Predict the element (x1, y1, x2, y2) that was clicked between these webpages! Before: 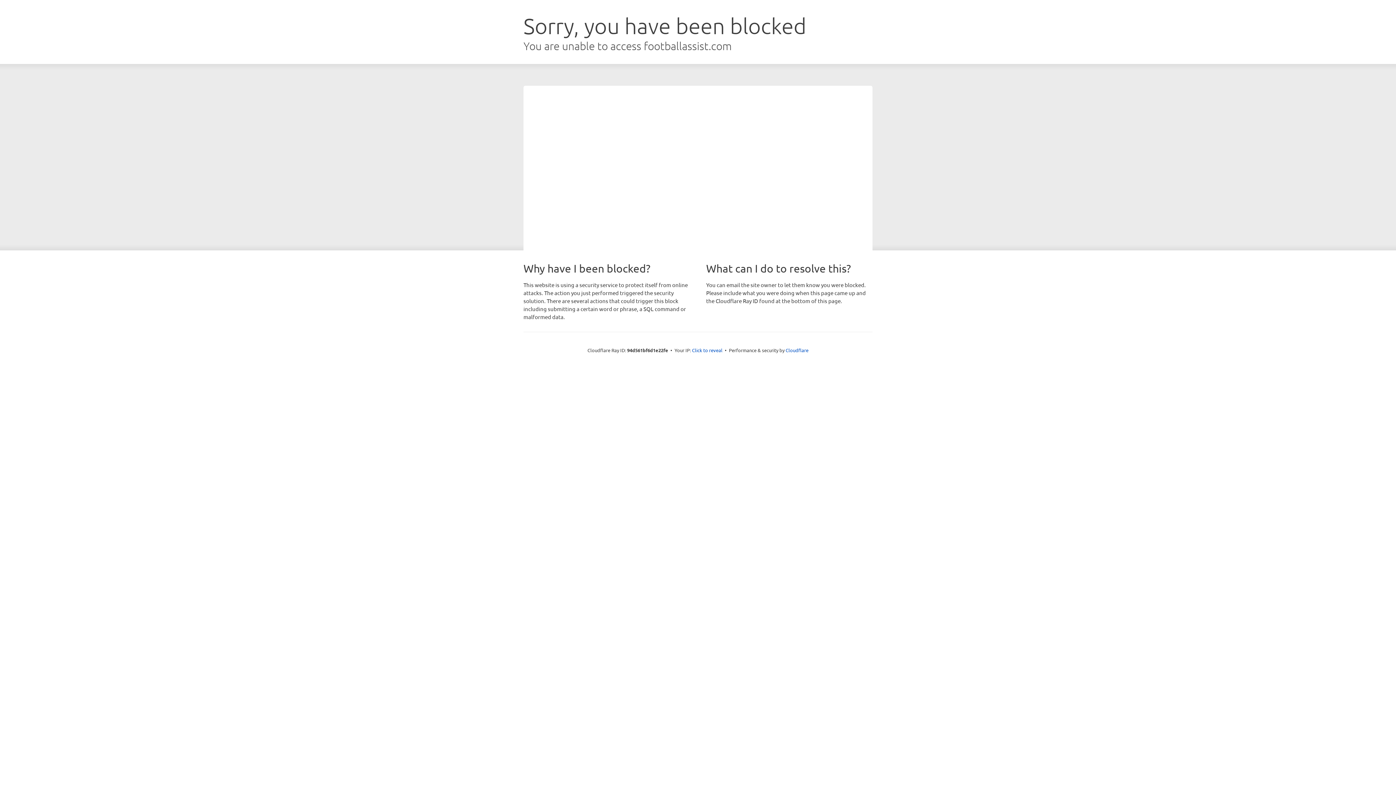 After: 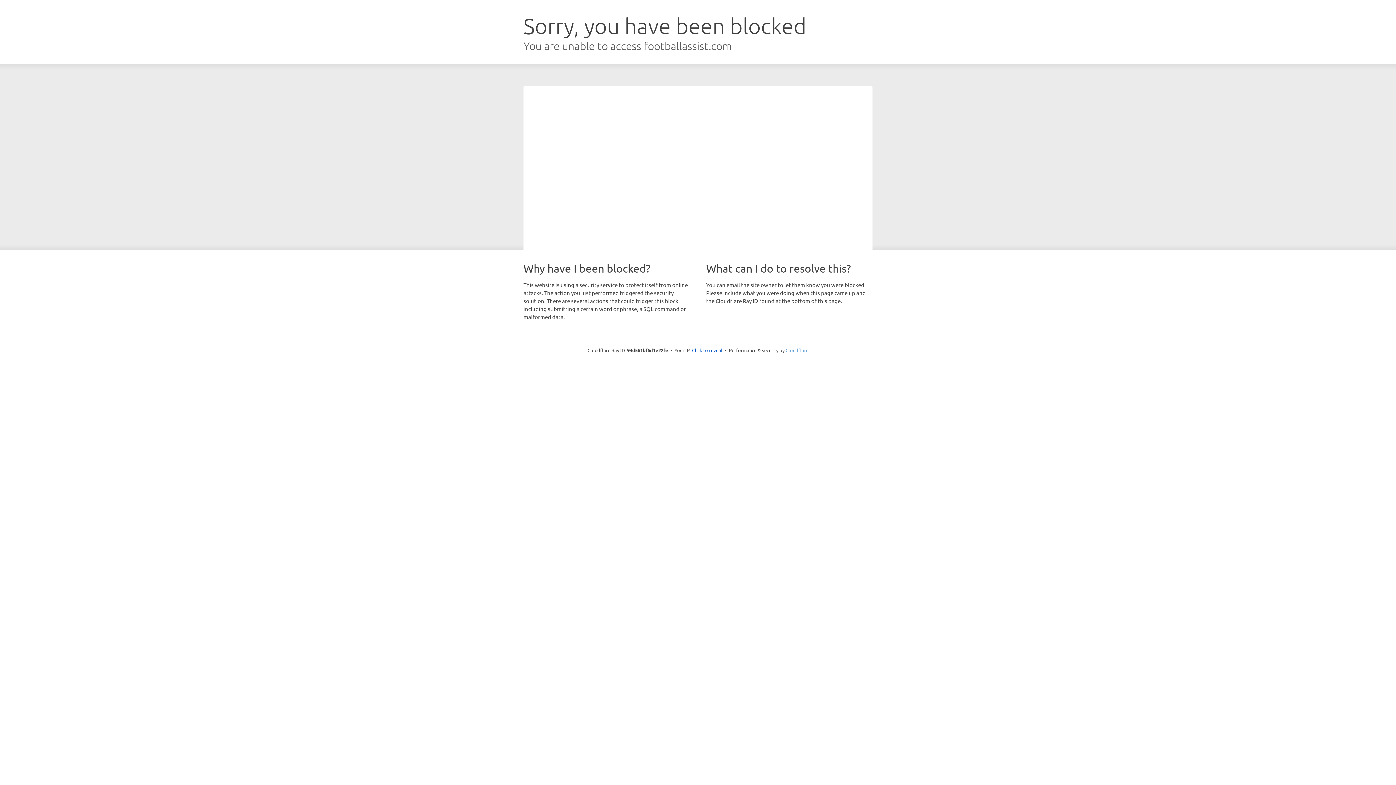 Action: bbox: (785, 347, 808, 353) label: Cloudflare